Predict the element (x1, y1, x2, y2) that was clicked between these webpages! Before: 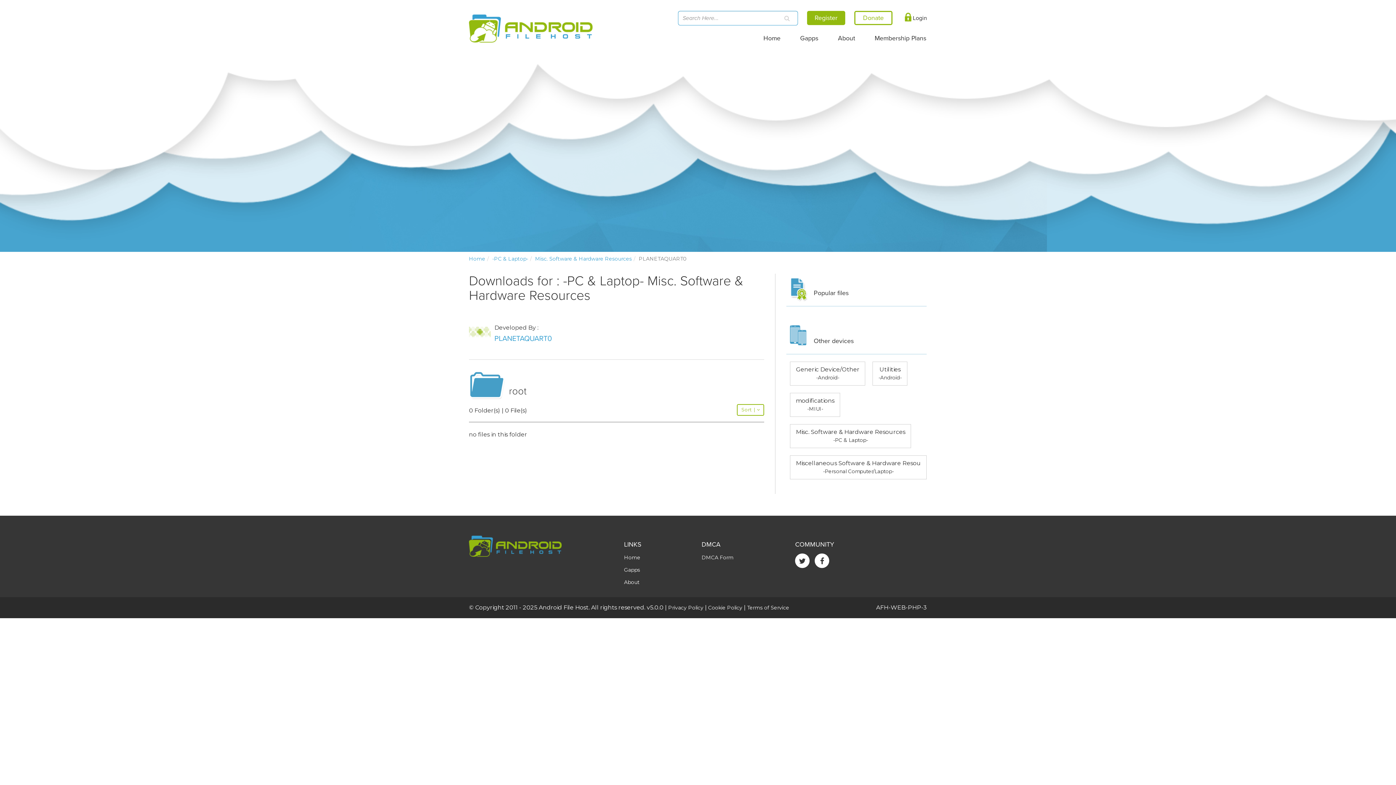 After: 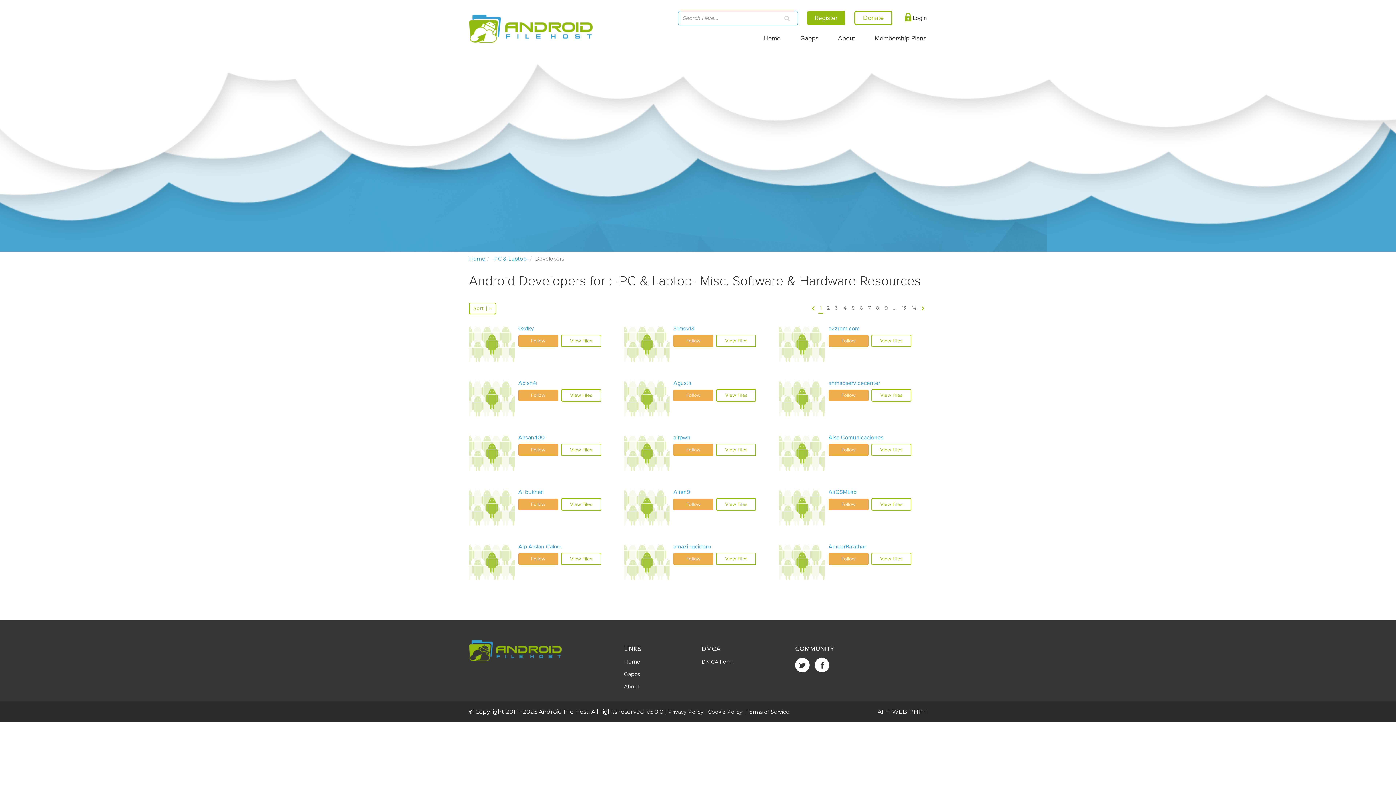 Action: label: Misc. Software & Hardware Resources bbox: (535, 255, 632, 262)